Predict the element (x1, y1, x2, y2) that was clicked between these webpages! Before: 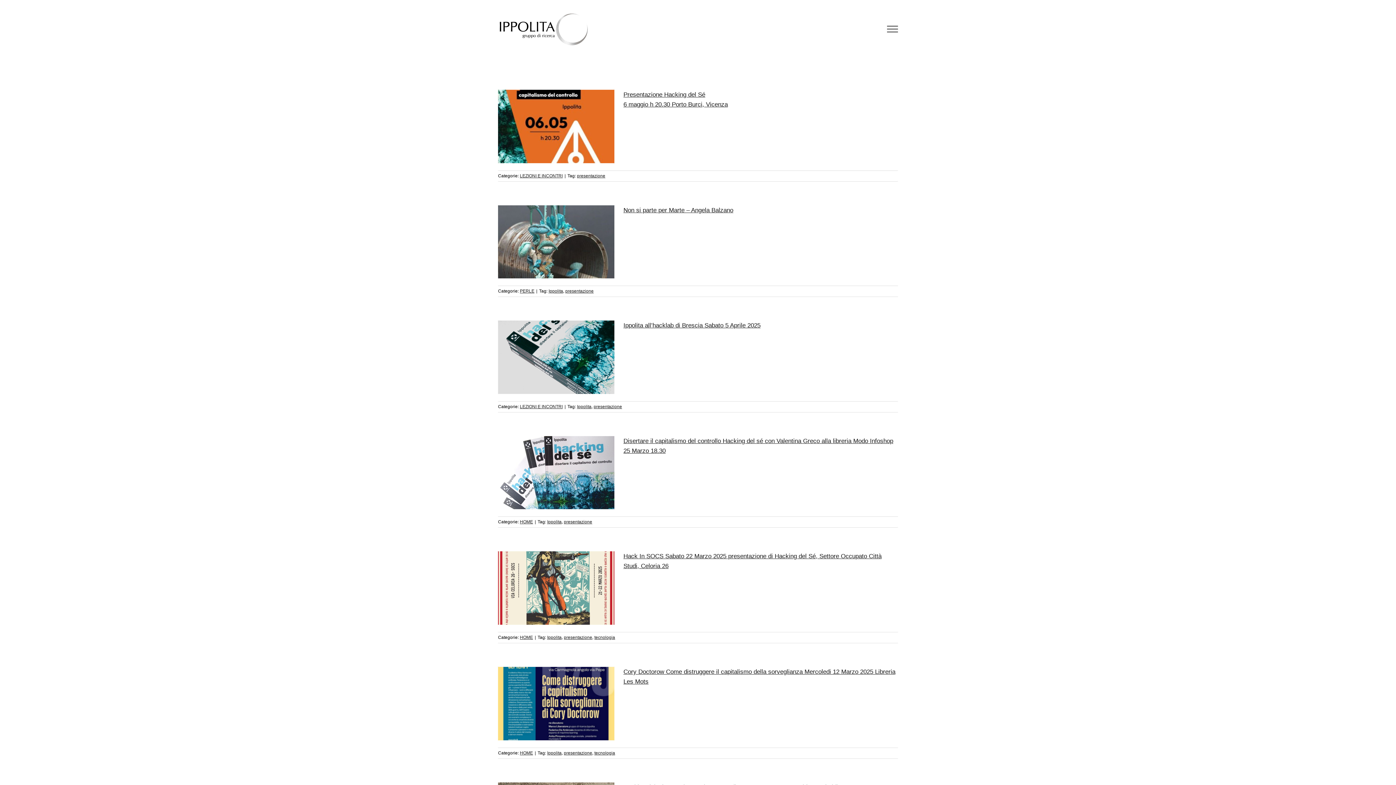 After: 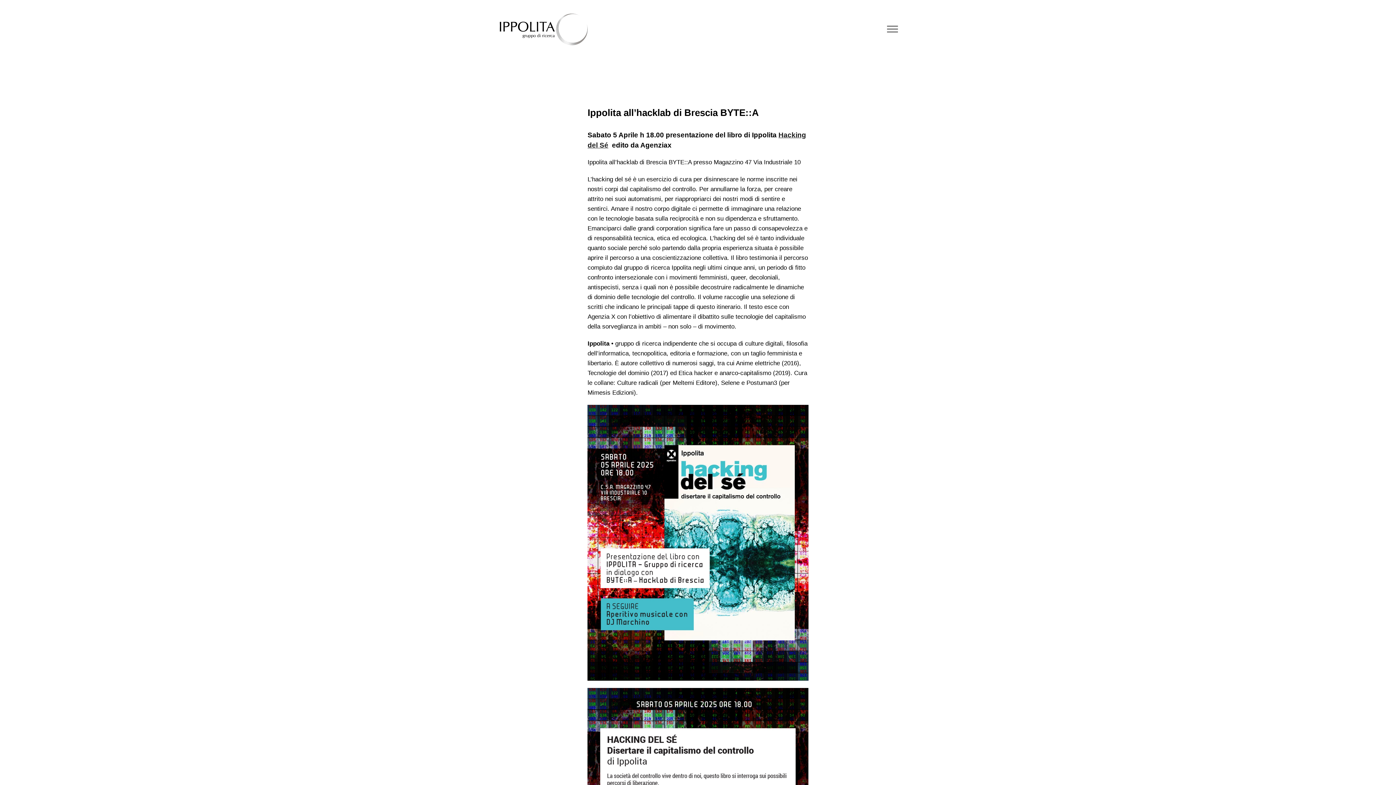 Action: bbox: (498, 320, 614, 394) label: Ippolita all’hacklab di Brescia Sabato 5 Aprile 2025